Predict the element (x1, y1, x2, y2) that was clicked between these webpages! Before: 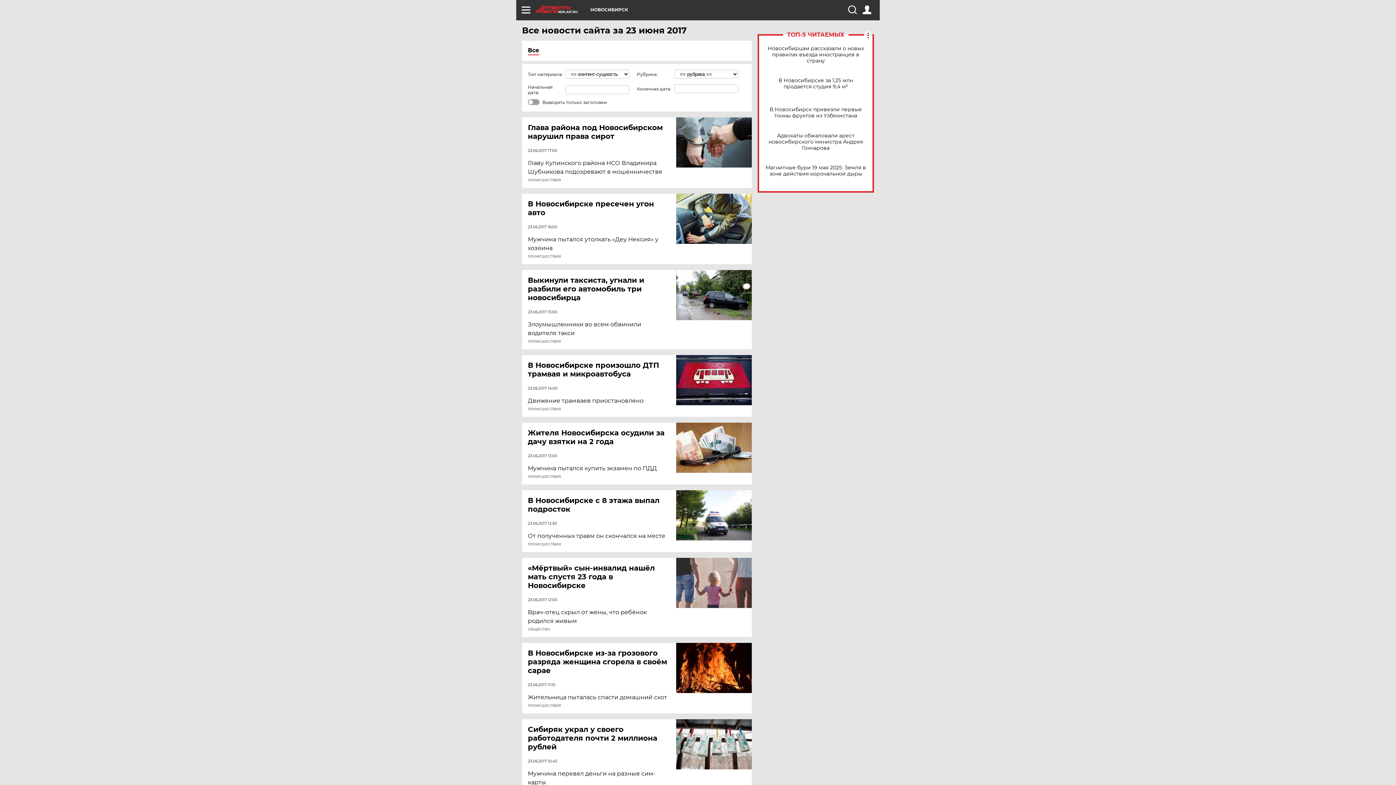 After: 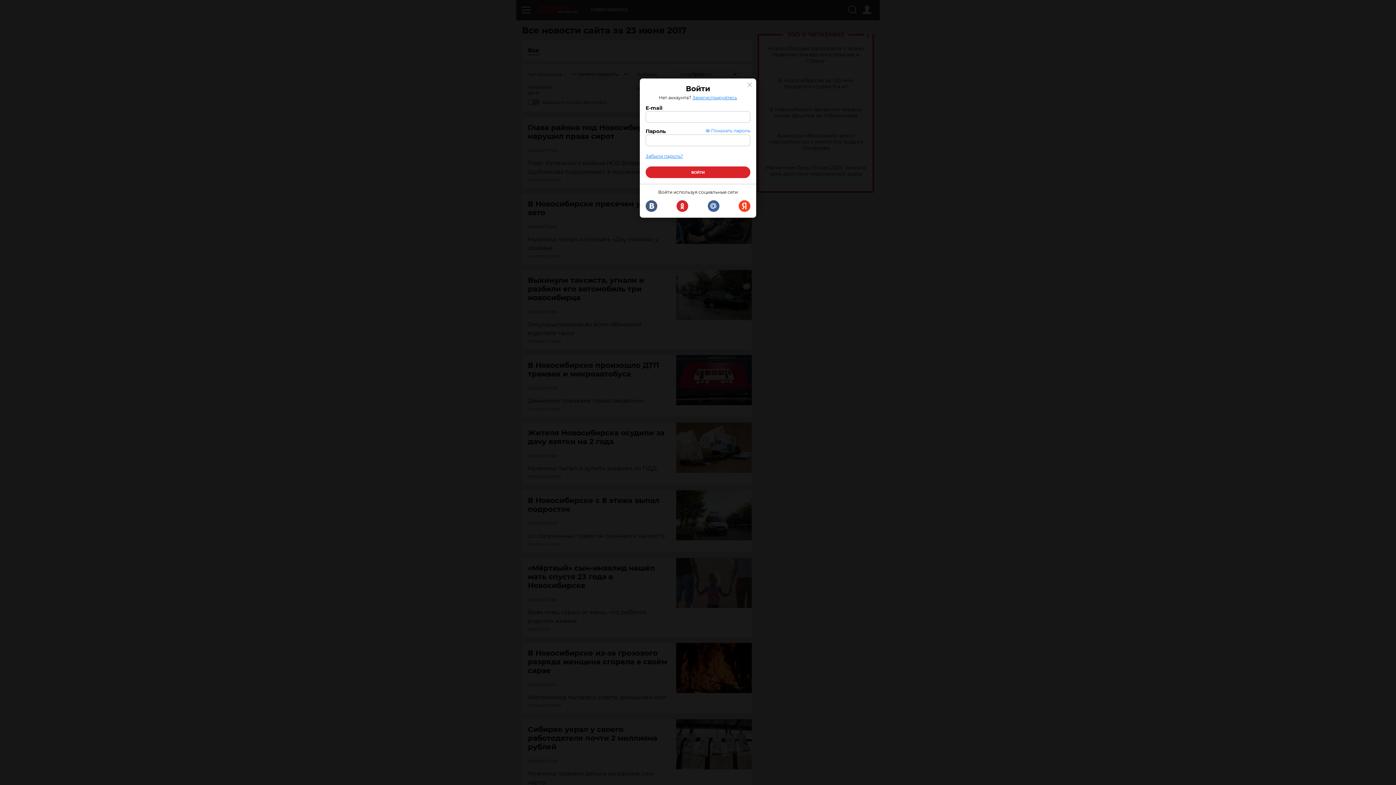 Action: bbox: (862, 5, 871, 14)